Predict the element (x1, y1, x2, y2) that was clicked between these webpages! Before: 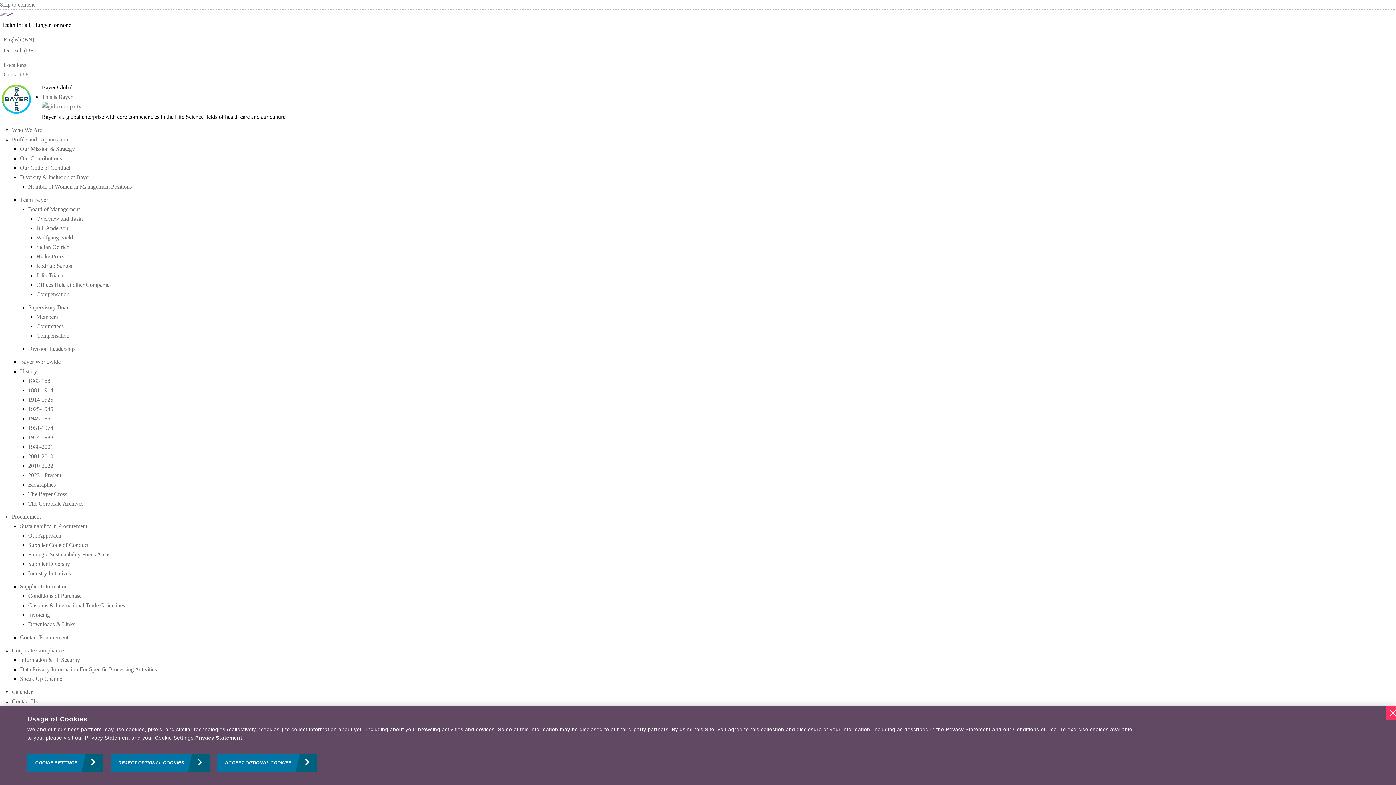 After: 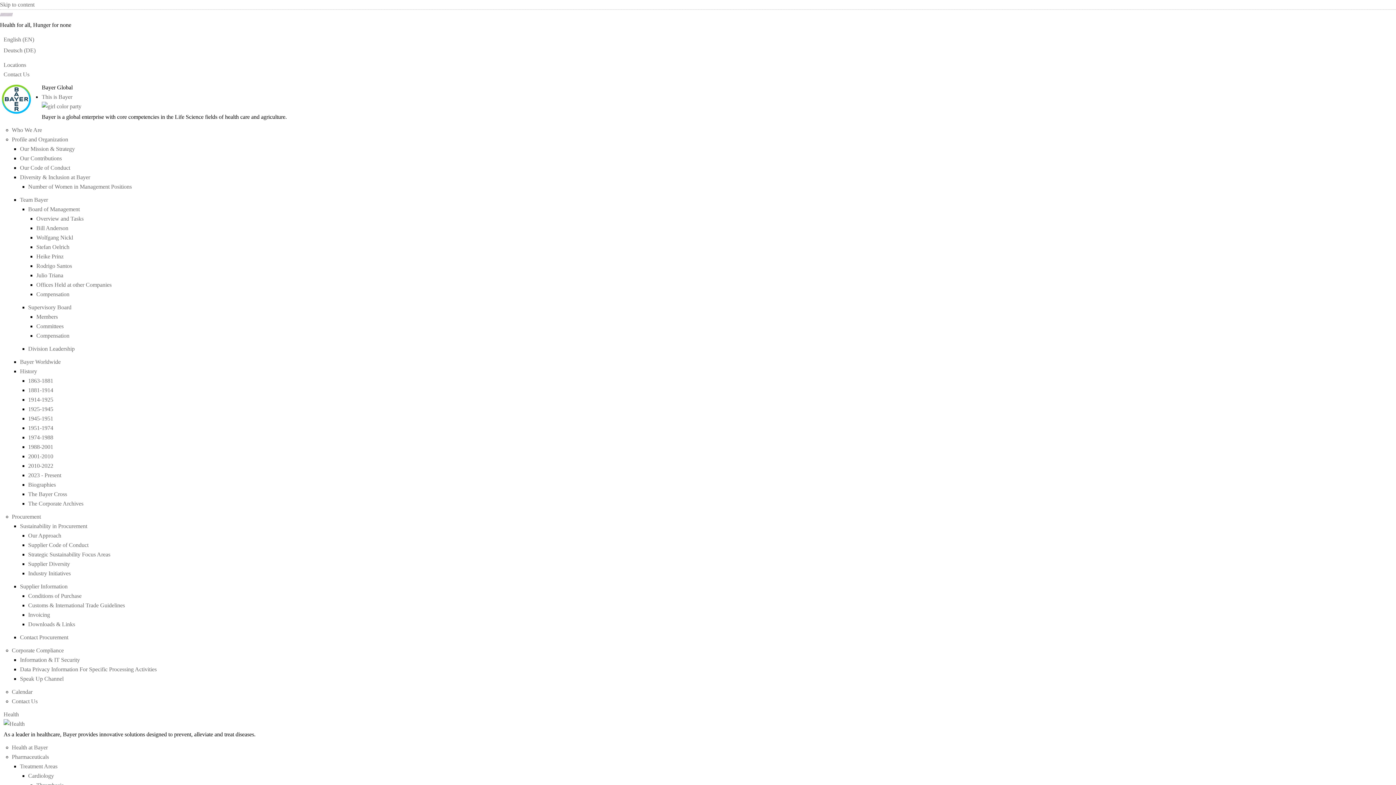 Action: bbox: (20, 196, 48, 202) label: Team Bayer